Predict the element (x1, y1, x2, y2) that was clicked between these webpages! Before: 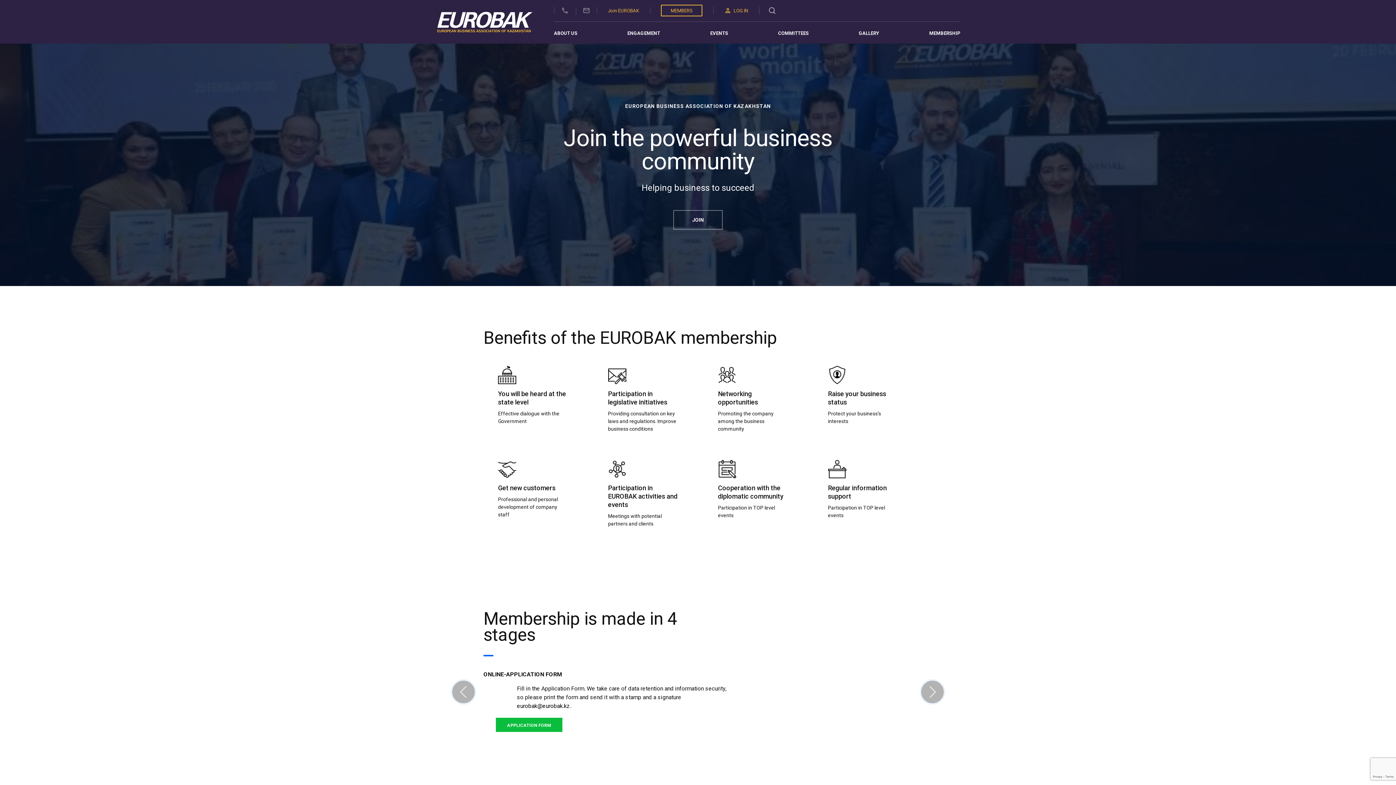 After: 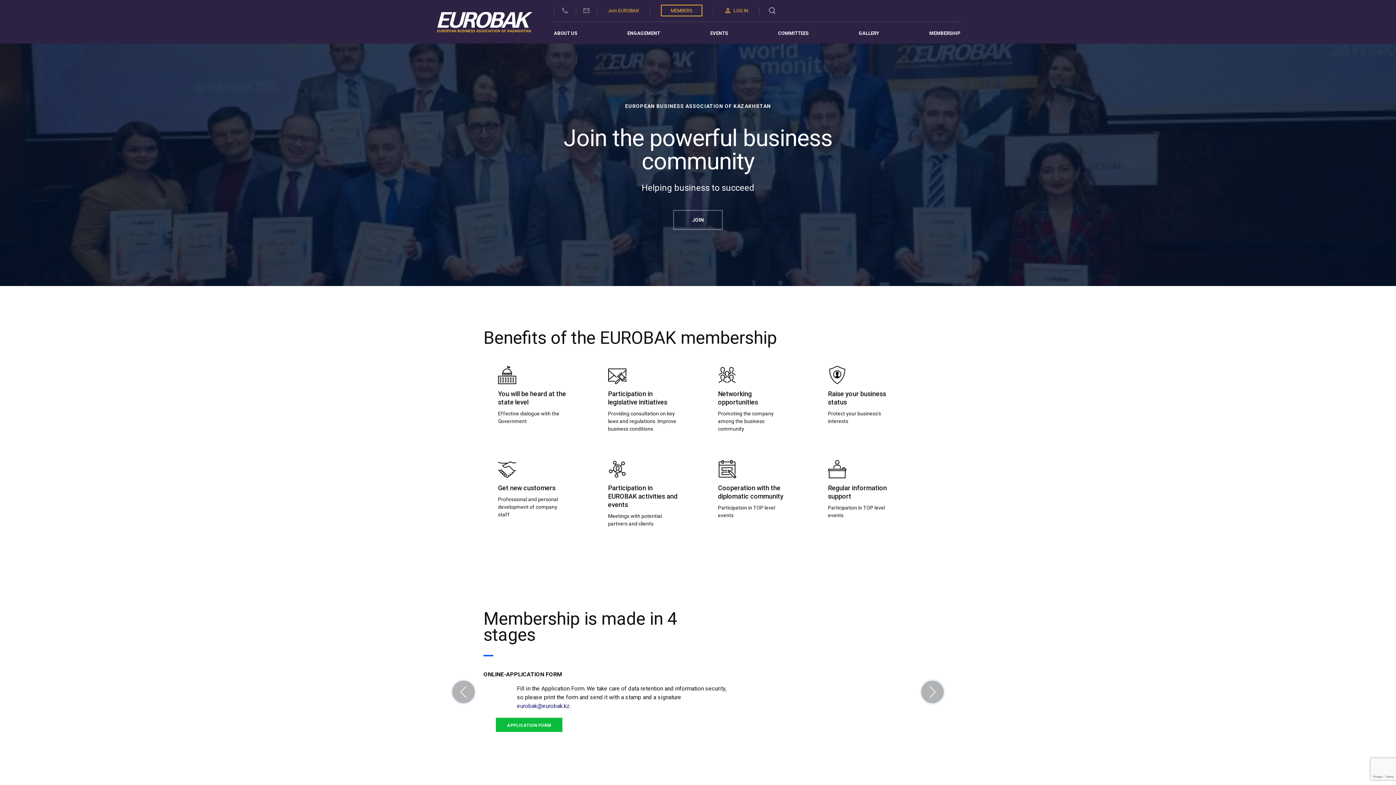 Action: bbox: (517, 702, 570, 709) label: eurobak@eurobak.kz